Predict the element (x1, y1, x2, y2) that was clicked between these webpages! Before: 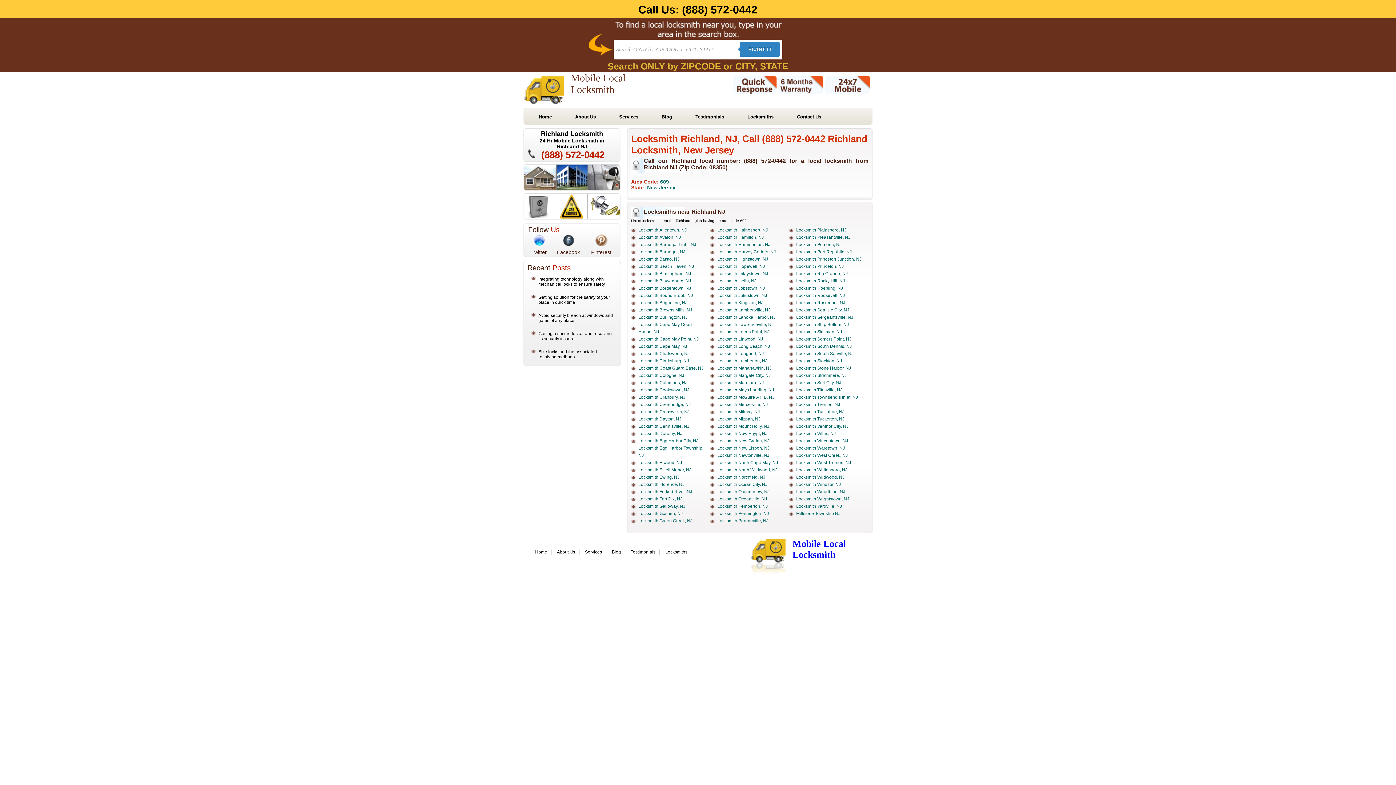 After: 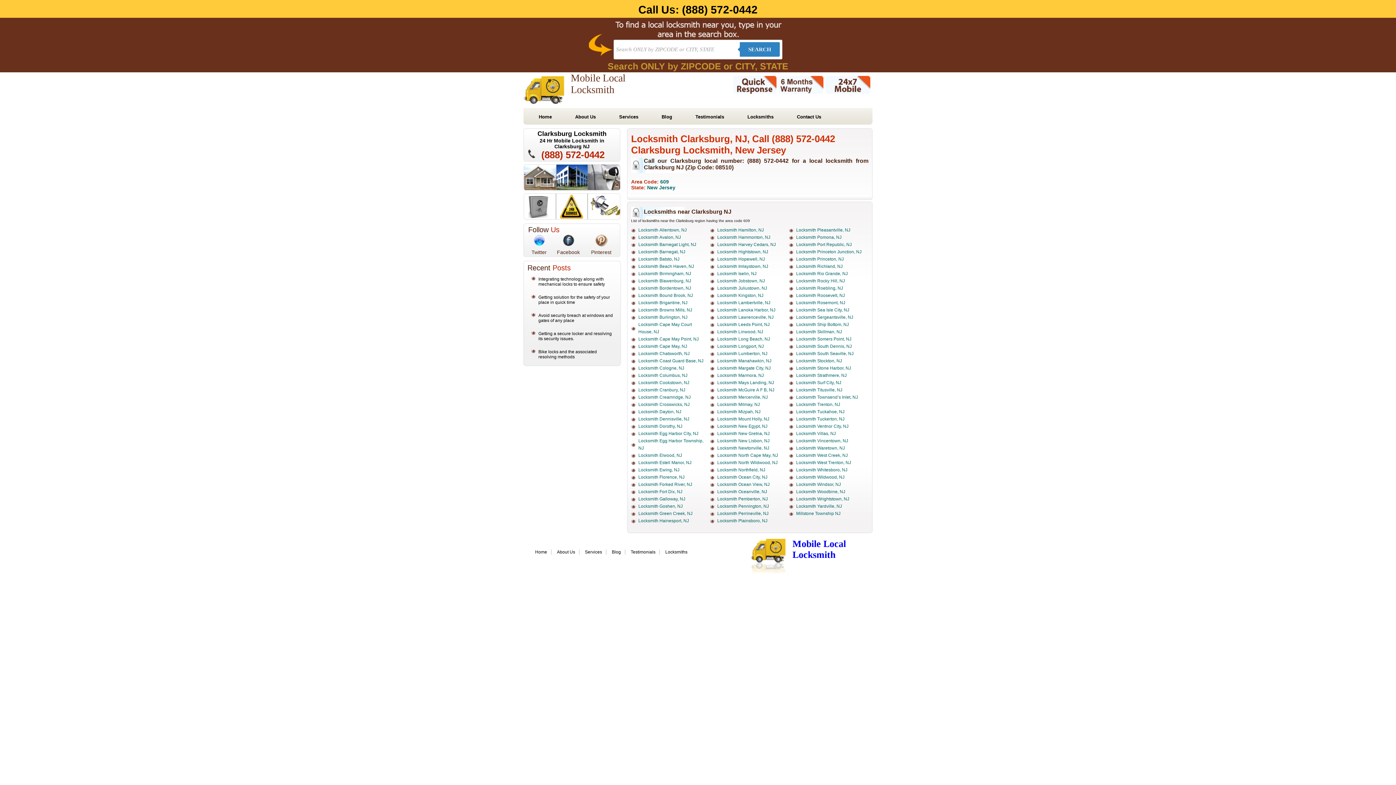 Action: bbox: (638, 358, 689, 363) label: Locksmith Clarksburg, NJ